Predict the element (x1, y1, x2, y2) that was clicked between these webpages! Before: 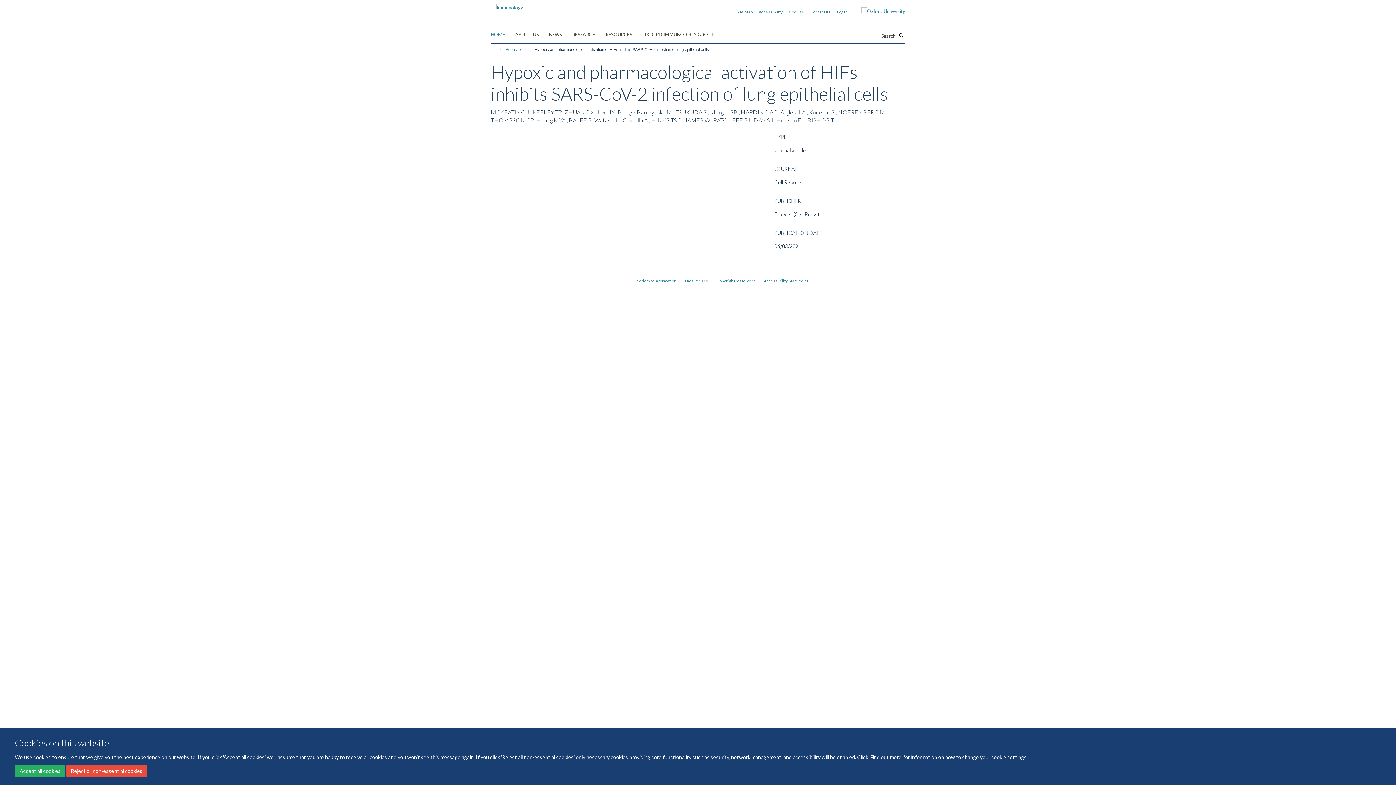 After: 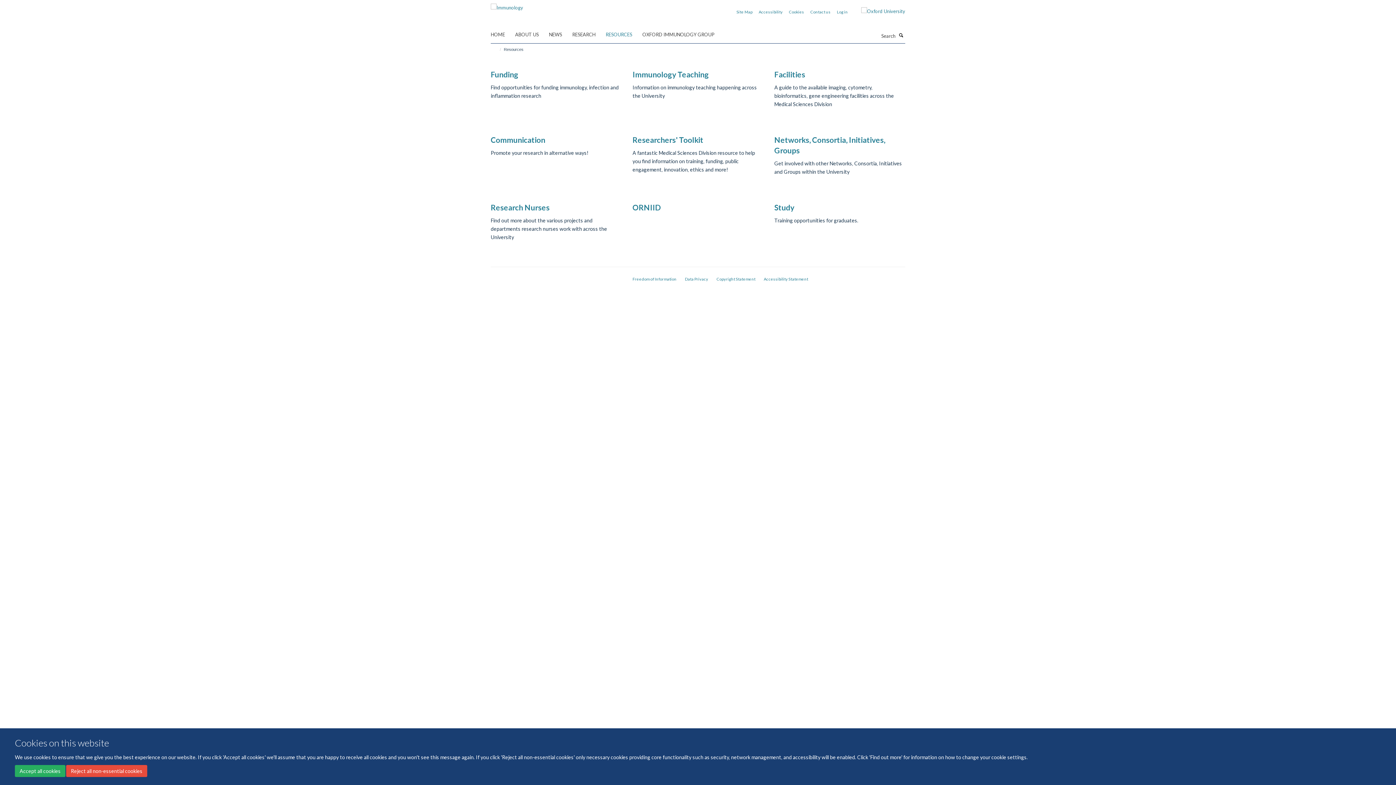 Action: bbox: (605, 29, 641, 40) label: RESOURCES